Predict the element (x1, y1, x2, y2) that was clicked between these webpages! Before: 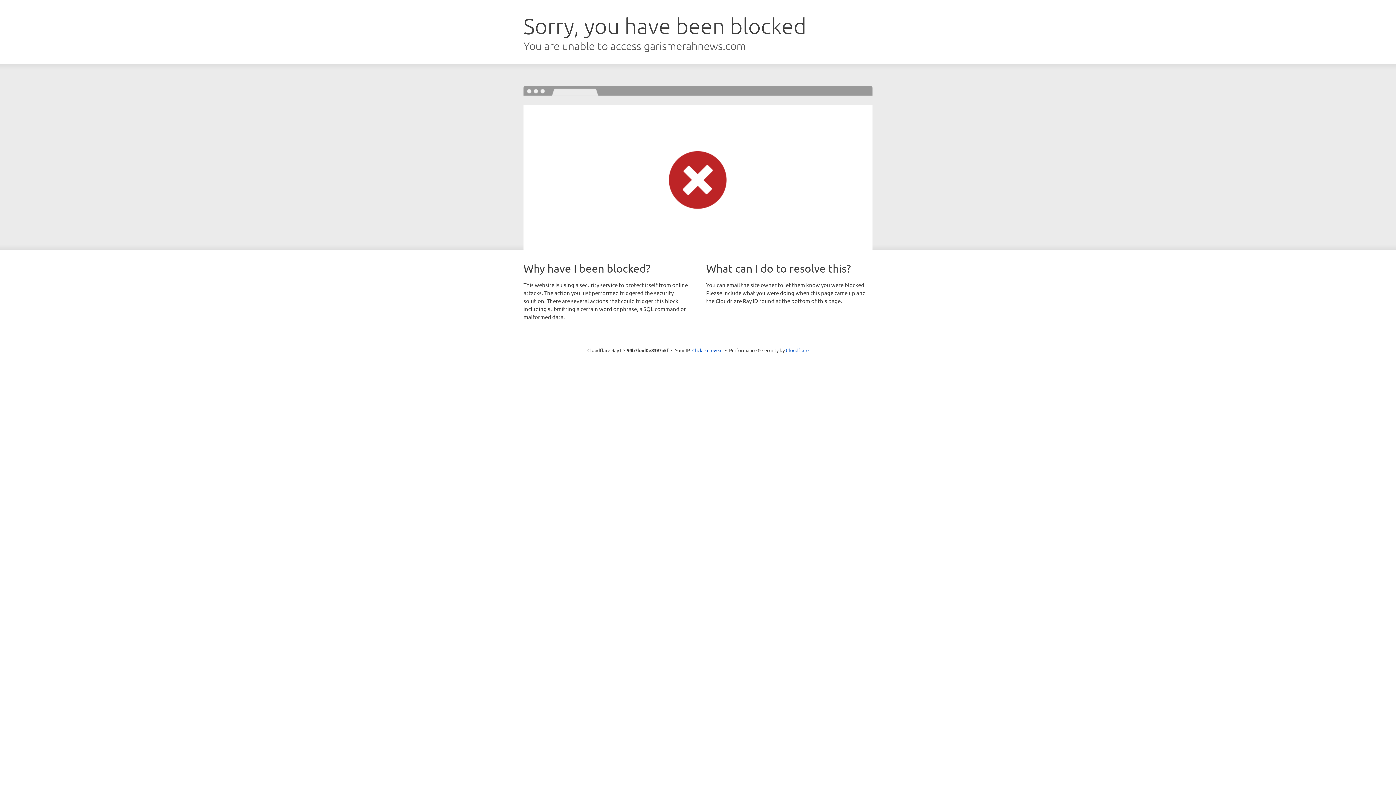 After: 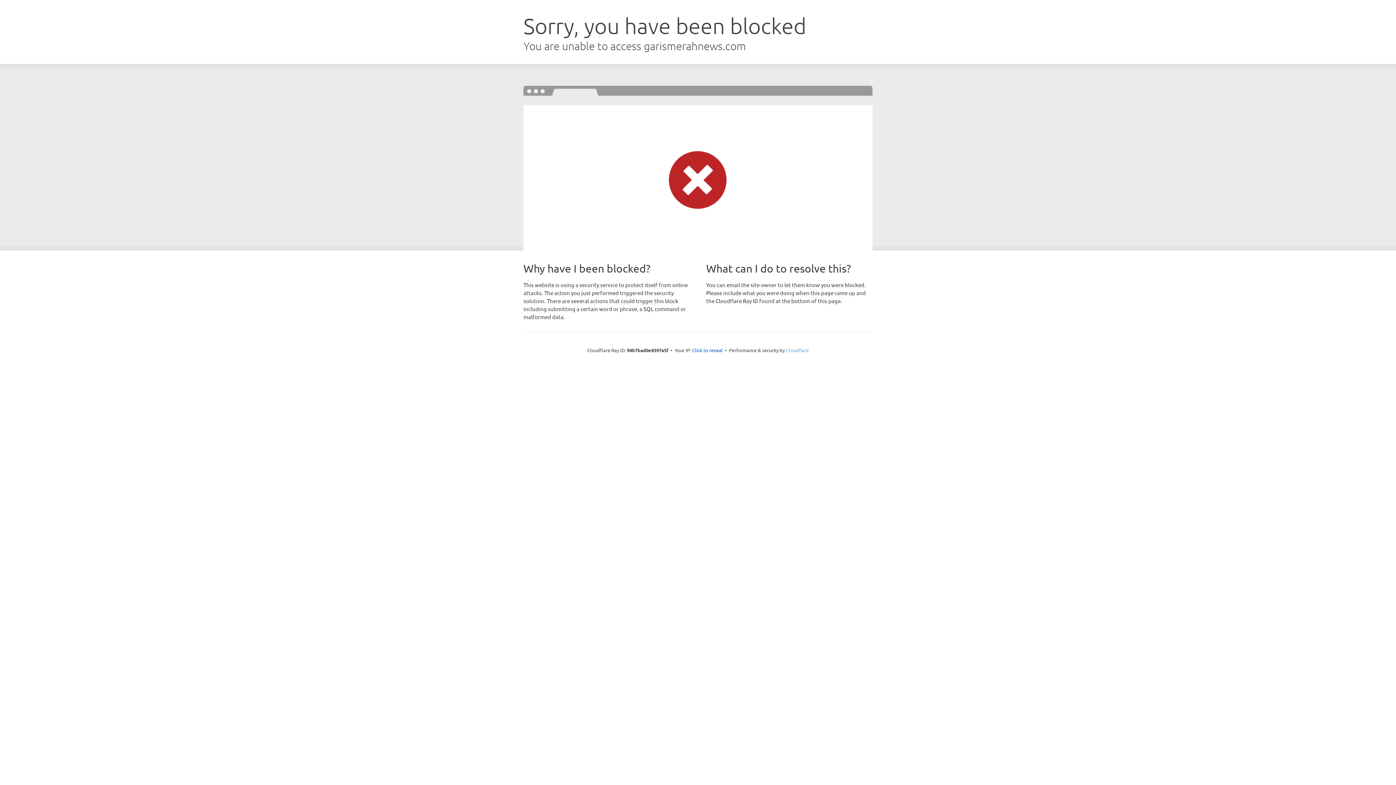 Action: bbox: (786, 347, 808, 353) label: Cloudflare